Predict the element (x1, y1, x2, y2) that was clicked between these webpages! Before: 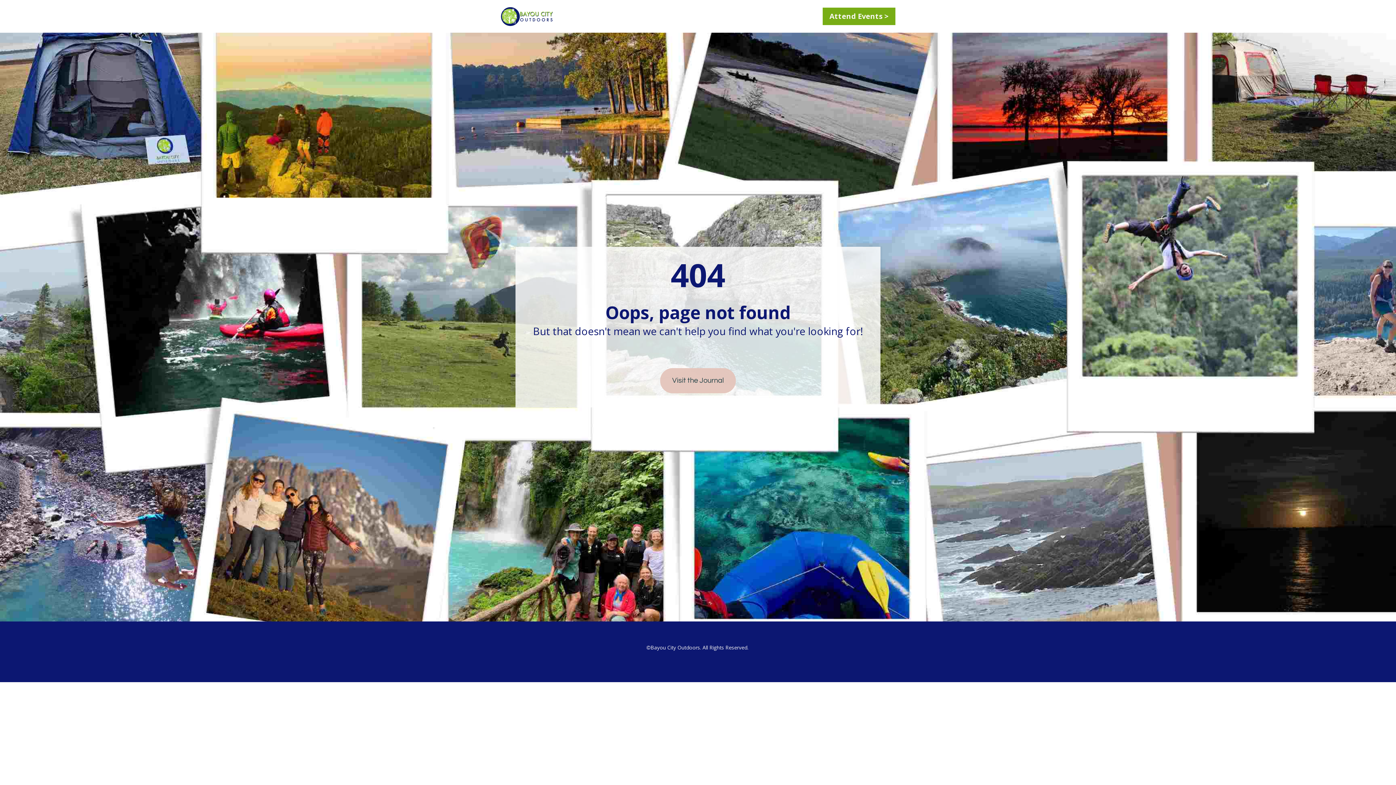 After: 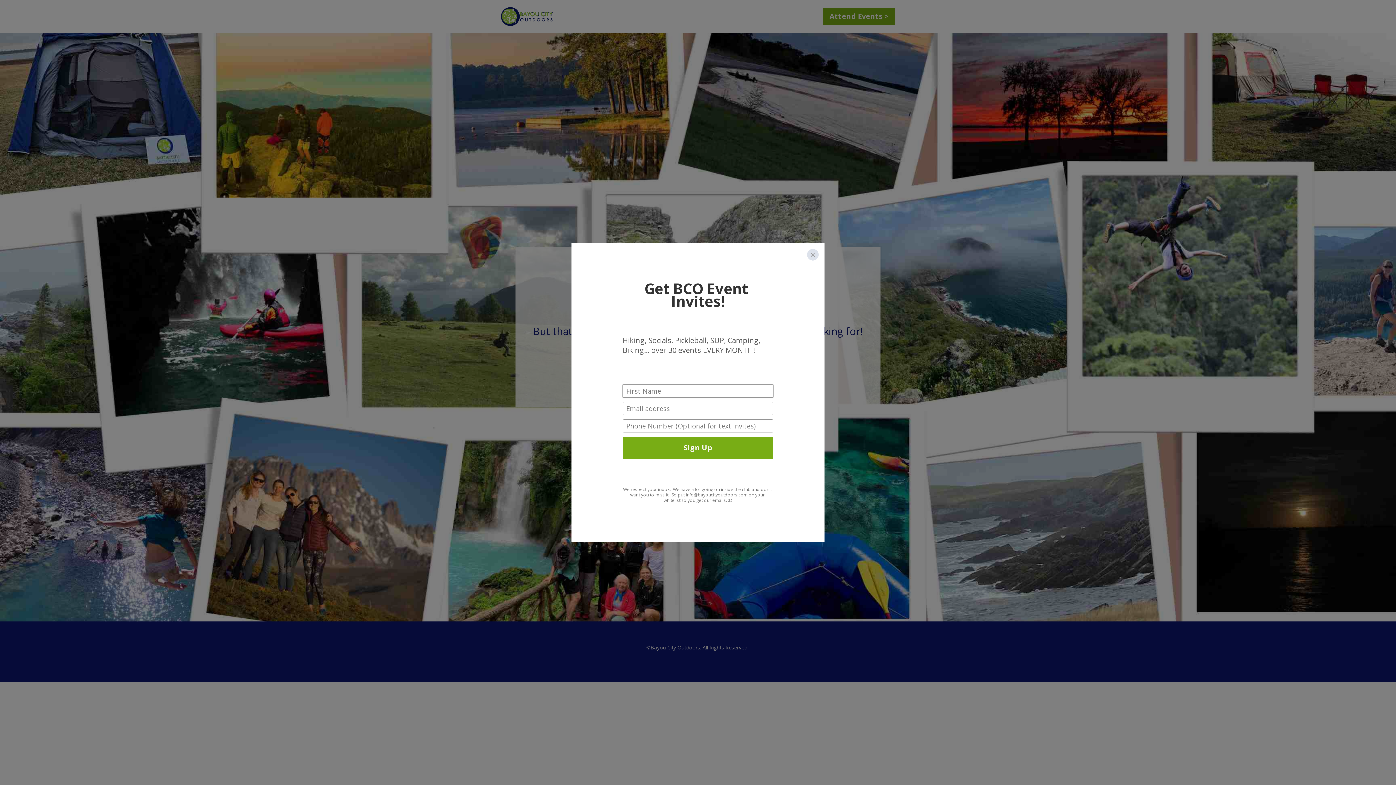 Action: bbox: (822, 7, 895, 25) label: Attend Events >